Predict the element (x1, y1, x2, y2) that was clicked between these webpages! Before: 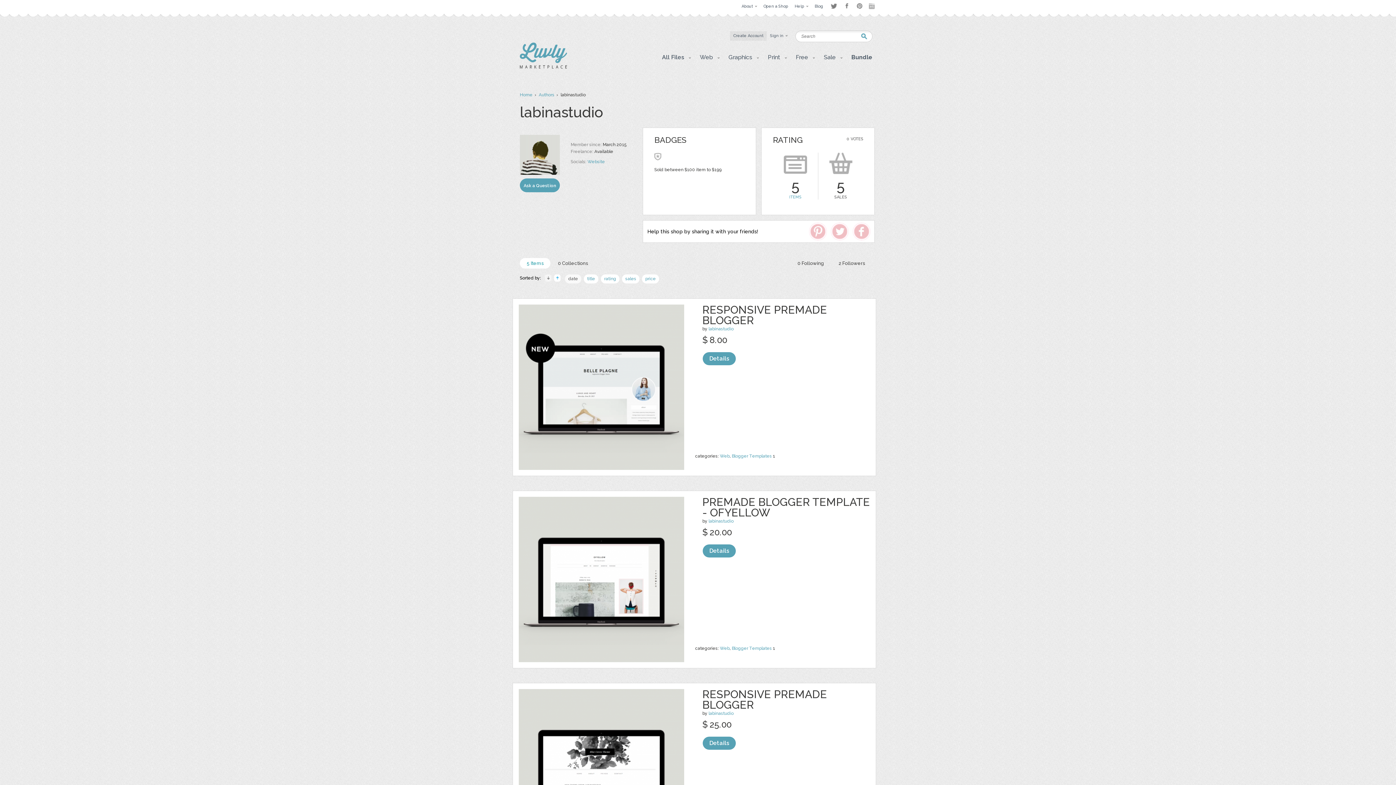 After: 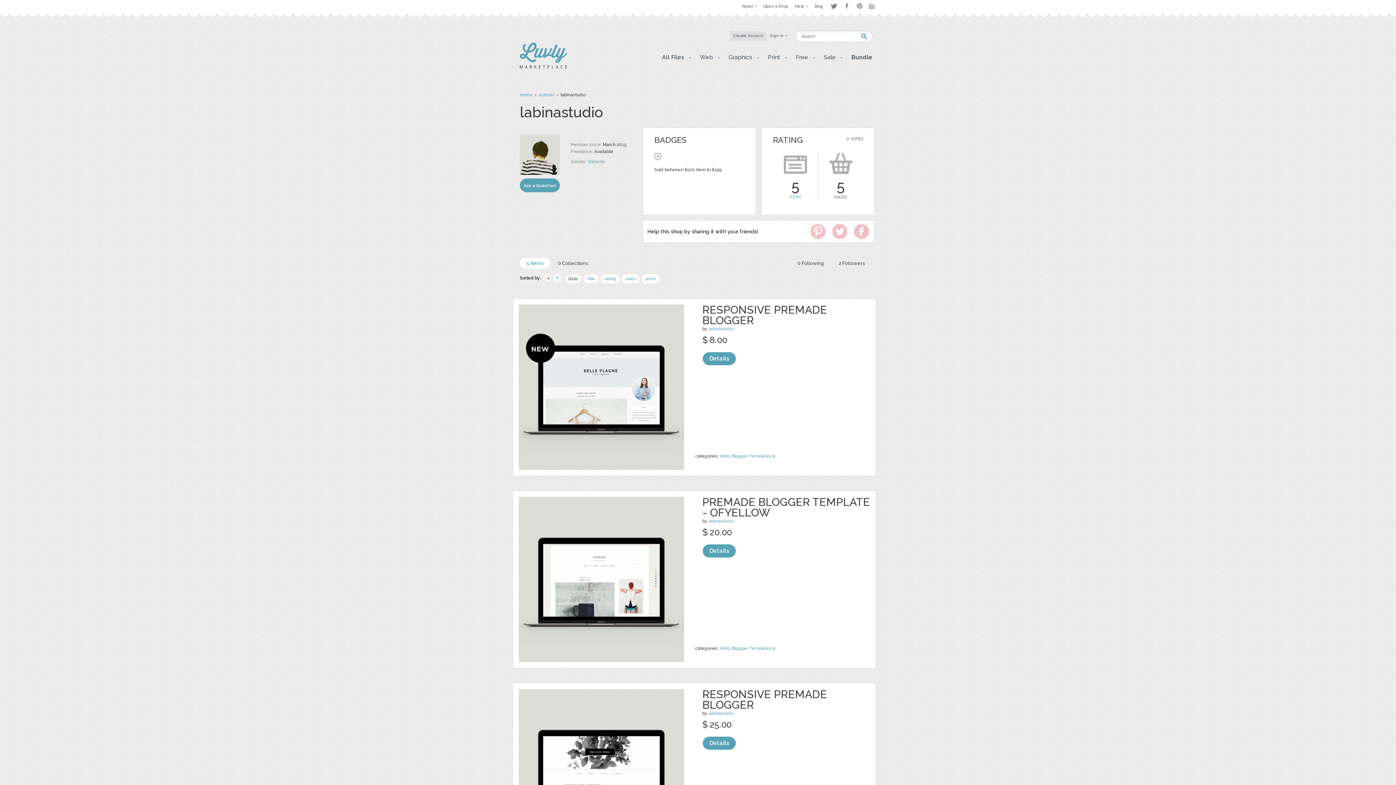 Action: bbox: (789, 194, 801, 199) label: ITEMS